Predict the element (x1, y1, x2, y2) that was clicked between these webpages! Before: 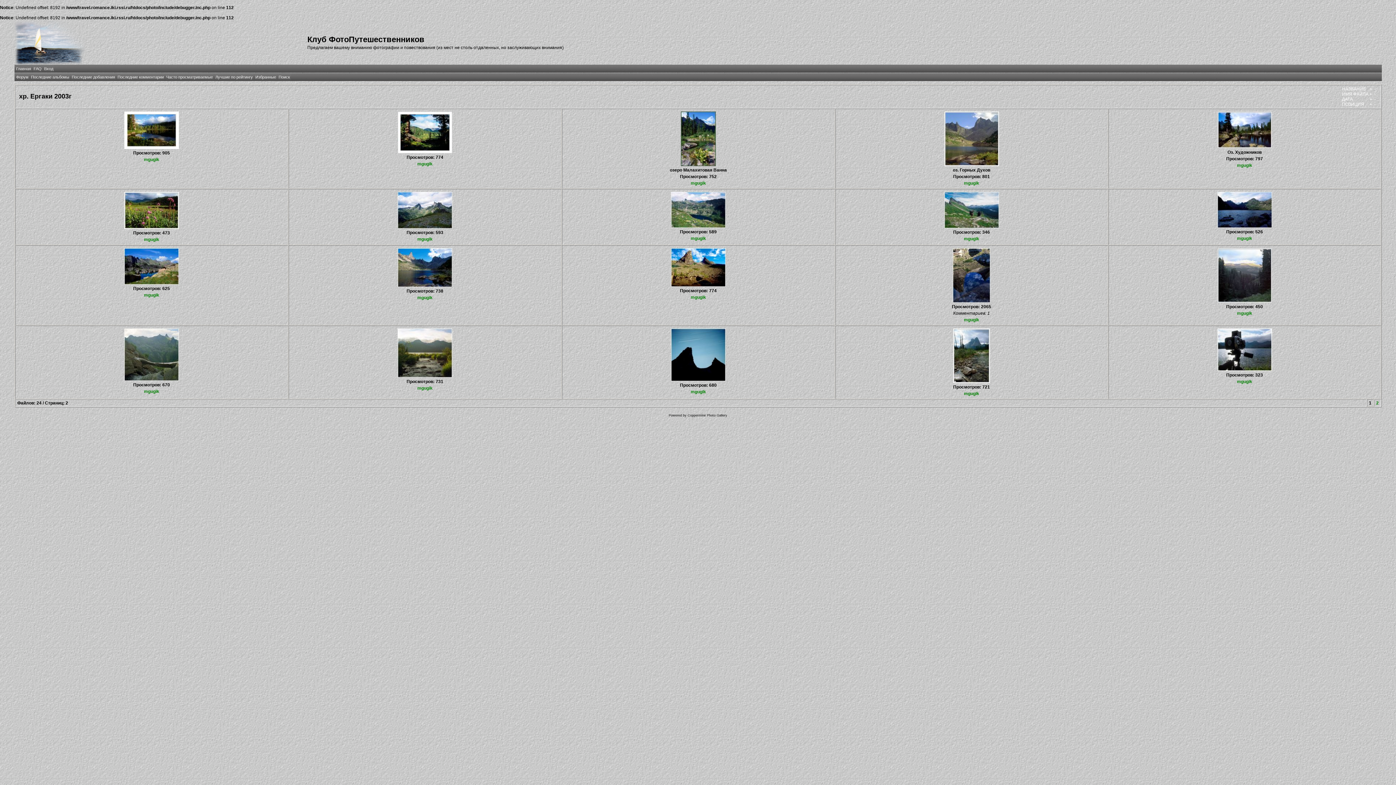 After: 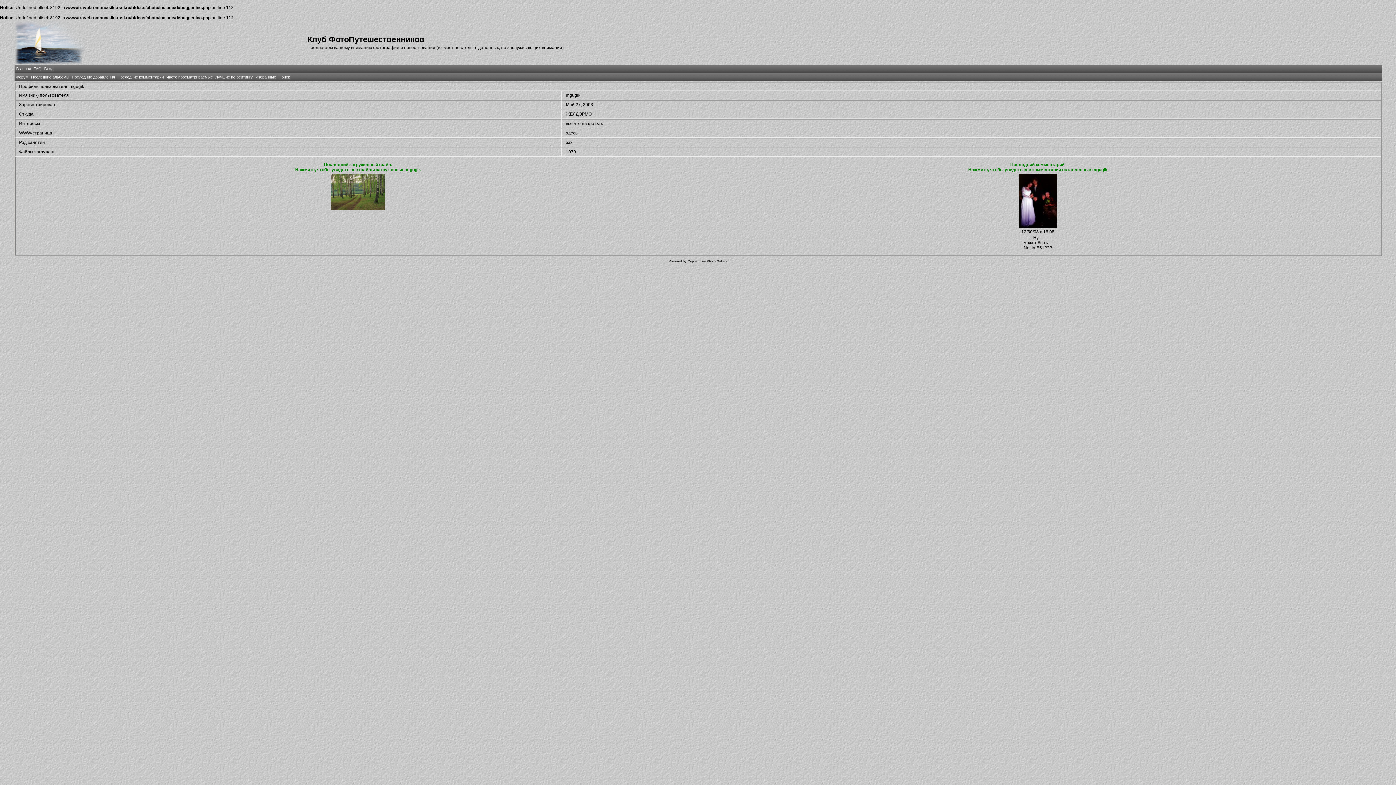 Action: bbox: (1237, 236, 1252, 241) label: mgugik